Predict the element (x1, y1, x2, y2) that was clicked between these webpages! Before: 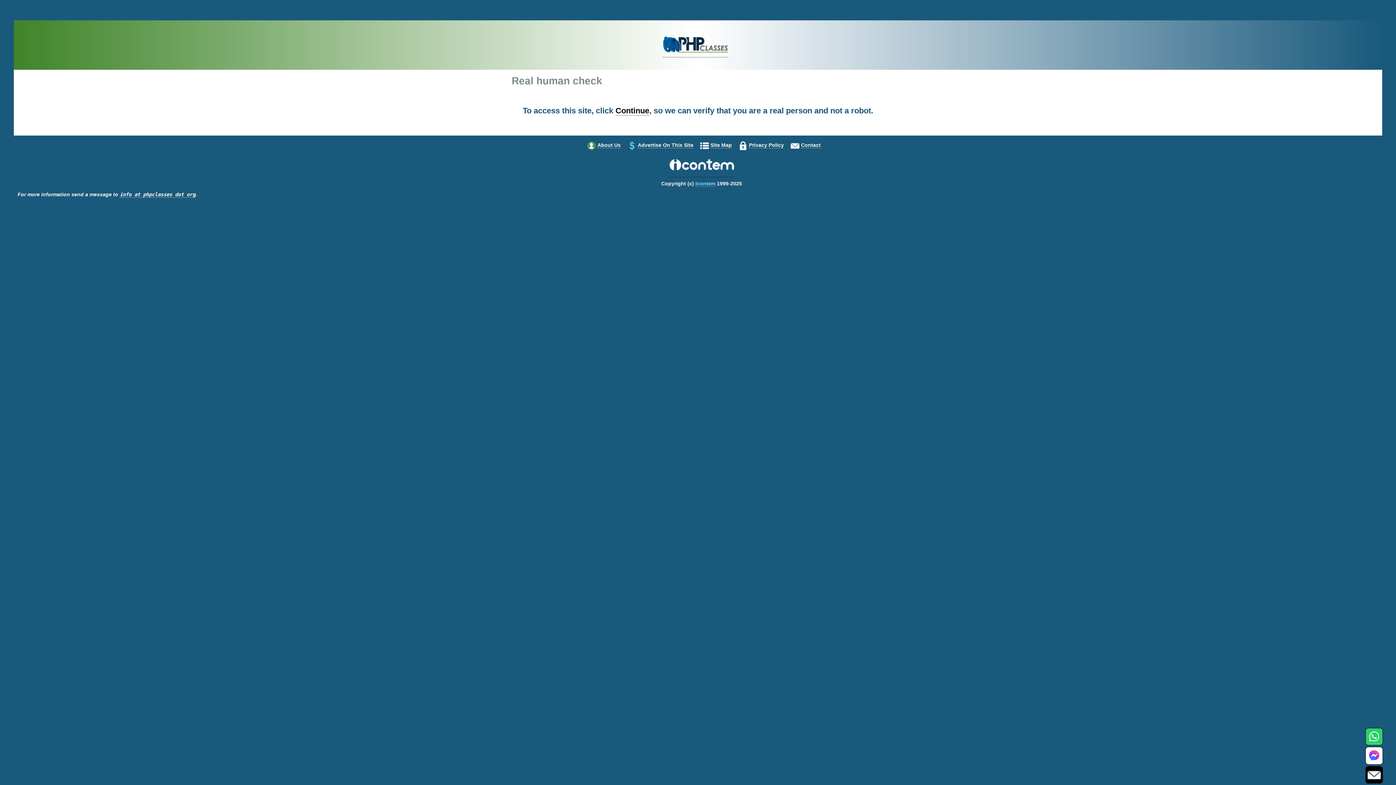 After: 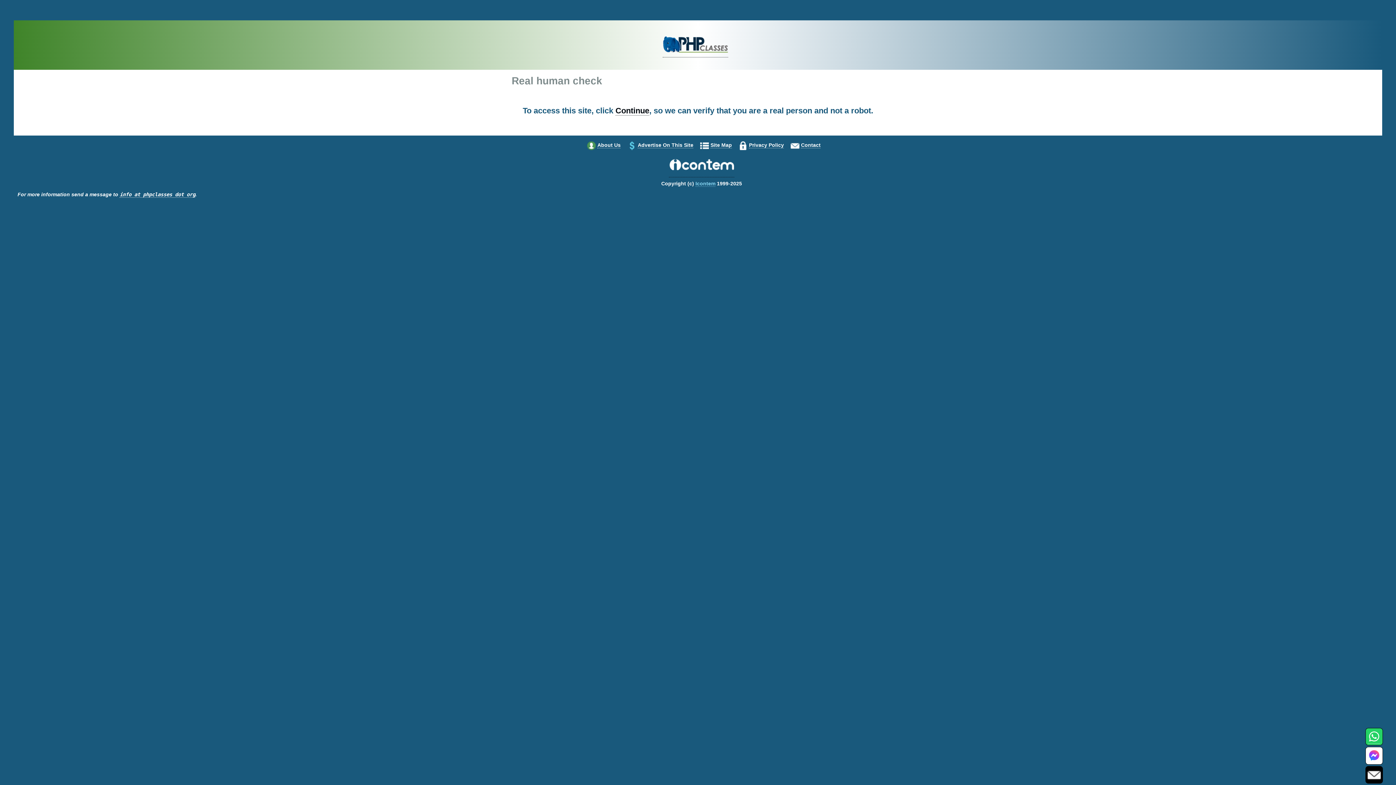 Action: bbox: (1368, 771, 1381, 778)